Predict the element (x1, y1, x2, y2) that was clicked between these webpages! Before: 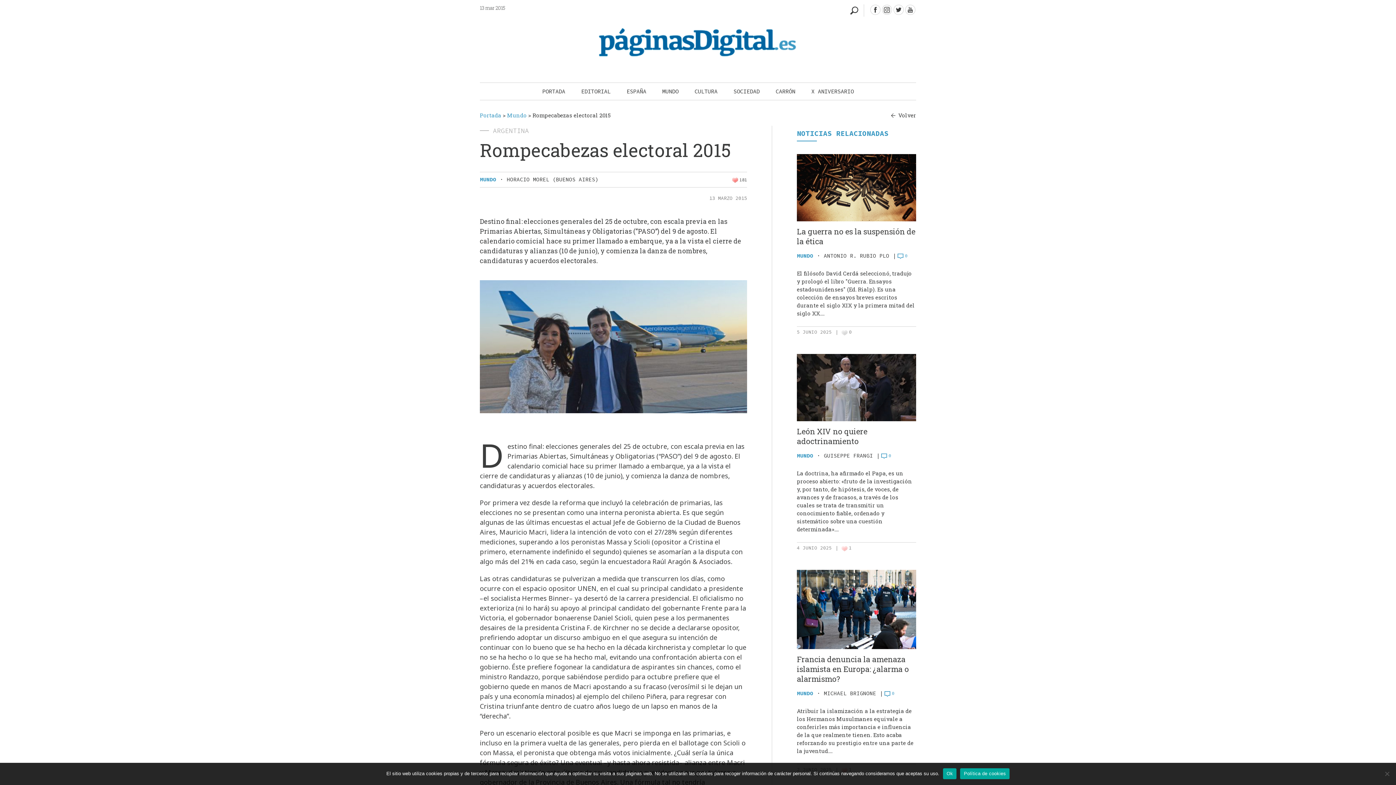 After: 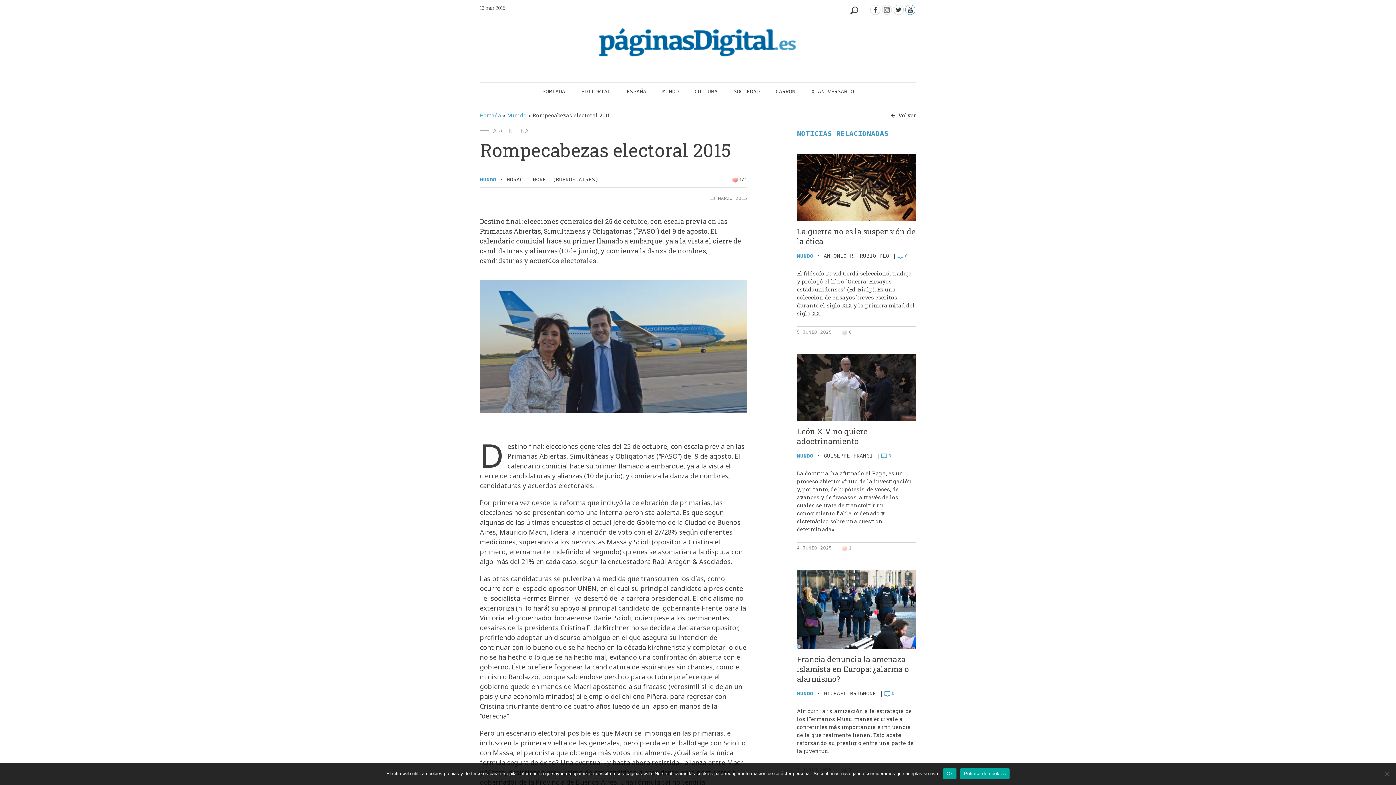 Action: bbox: (905, 4, 915, 14)